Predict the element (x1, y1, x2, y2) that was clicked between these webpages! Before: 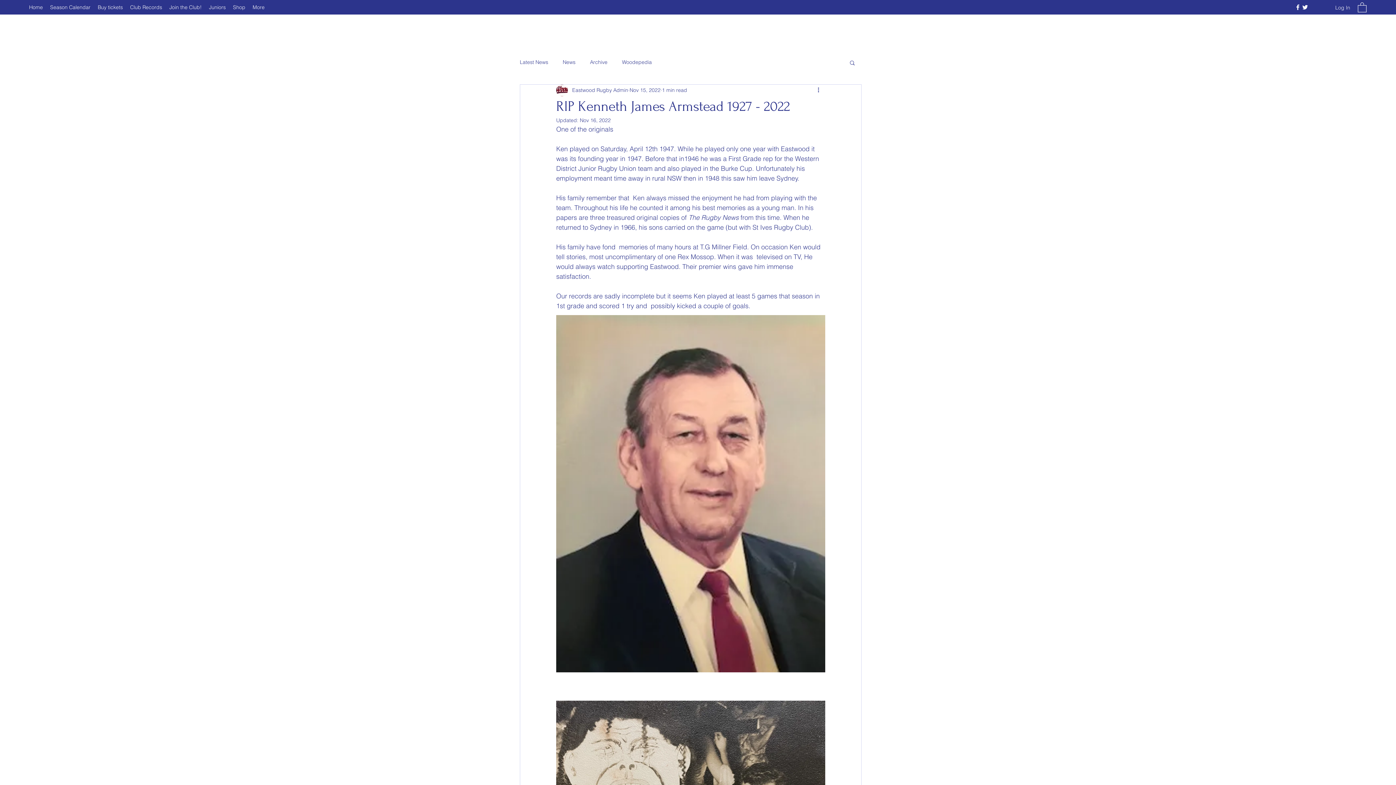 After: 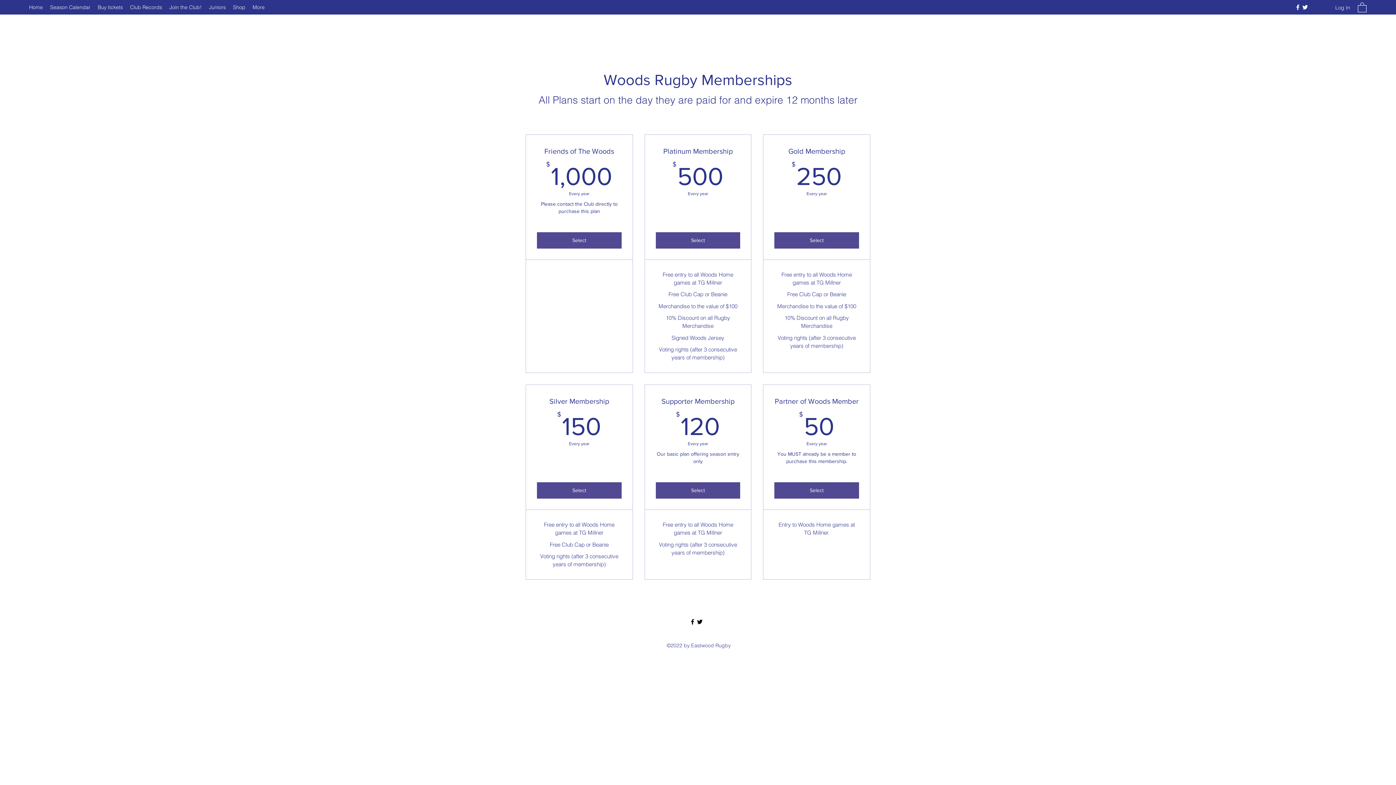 Action: bbox: (165, 1, 205, 12) label: Join the Club!